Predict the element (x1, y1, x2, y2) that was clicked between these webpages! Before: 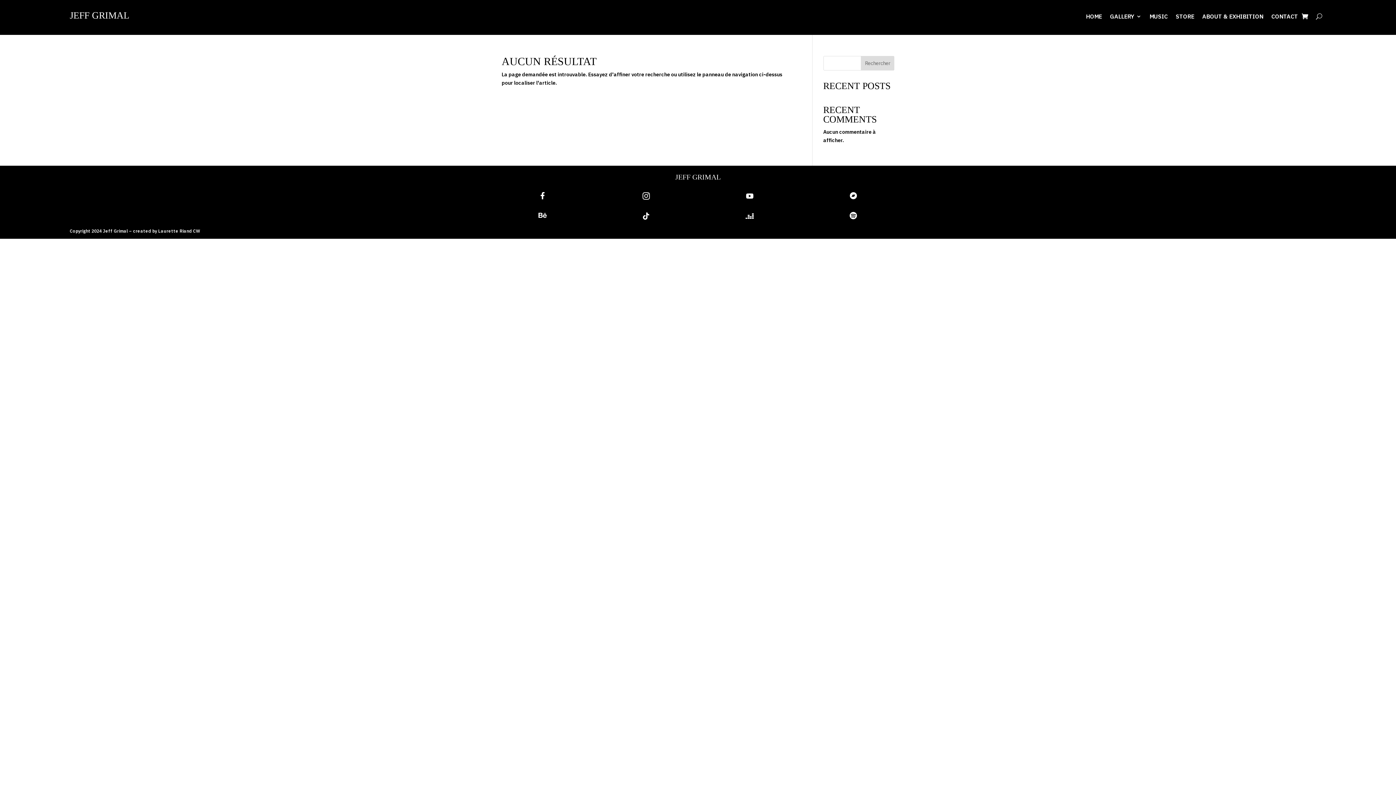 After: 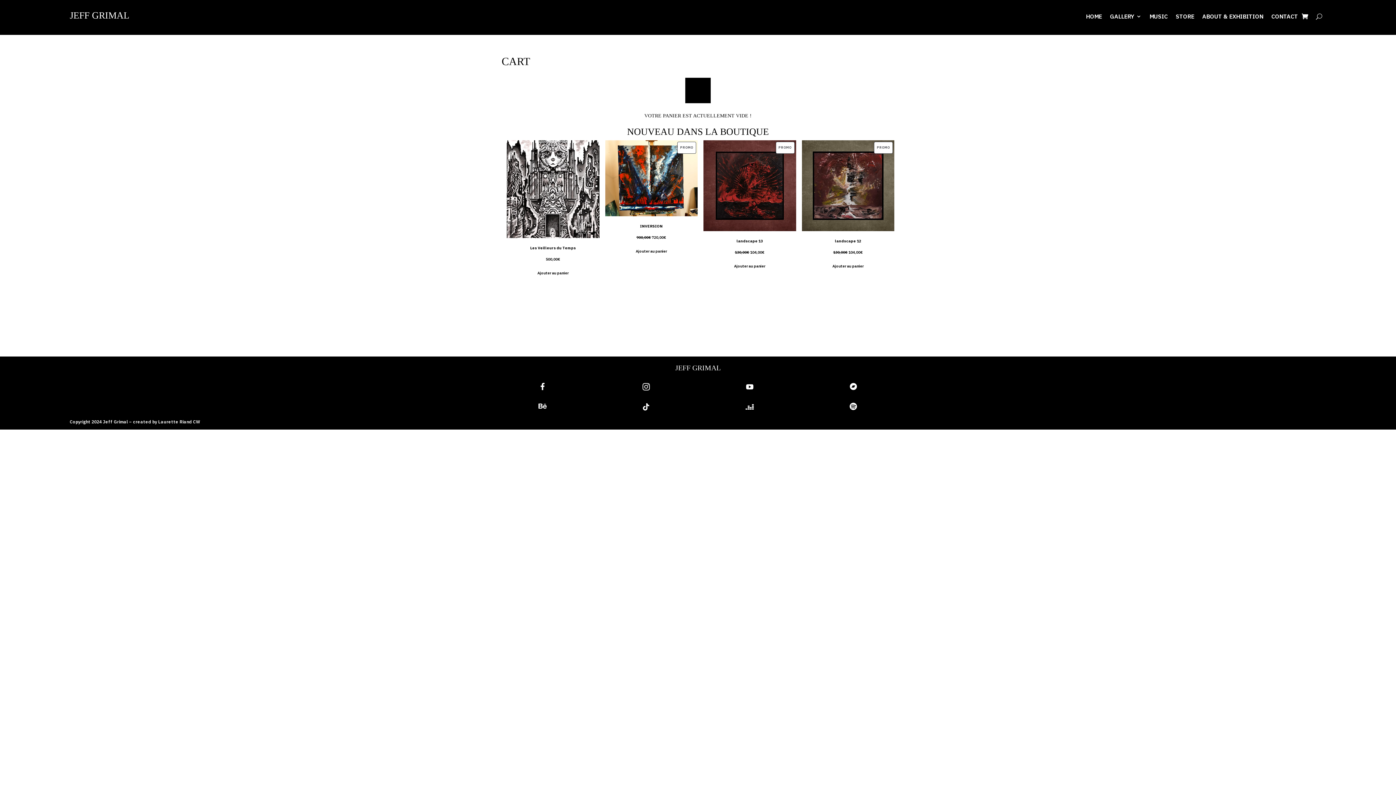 Action: bbox: (1302, 10, 1308, 21)